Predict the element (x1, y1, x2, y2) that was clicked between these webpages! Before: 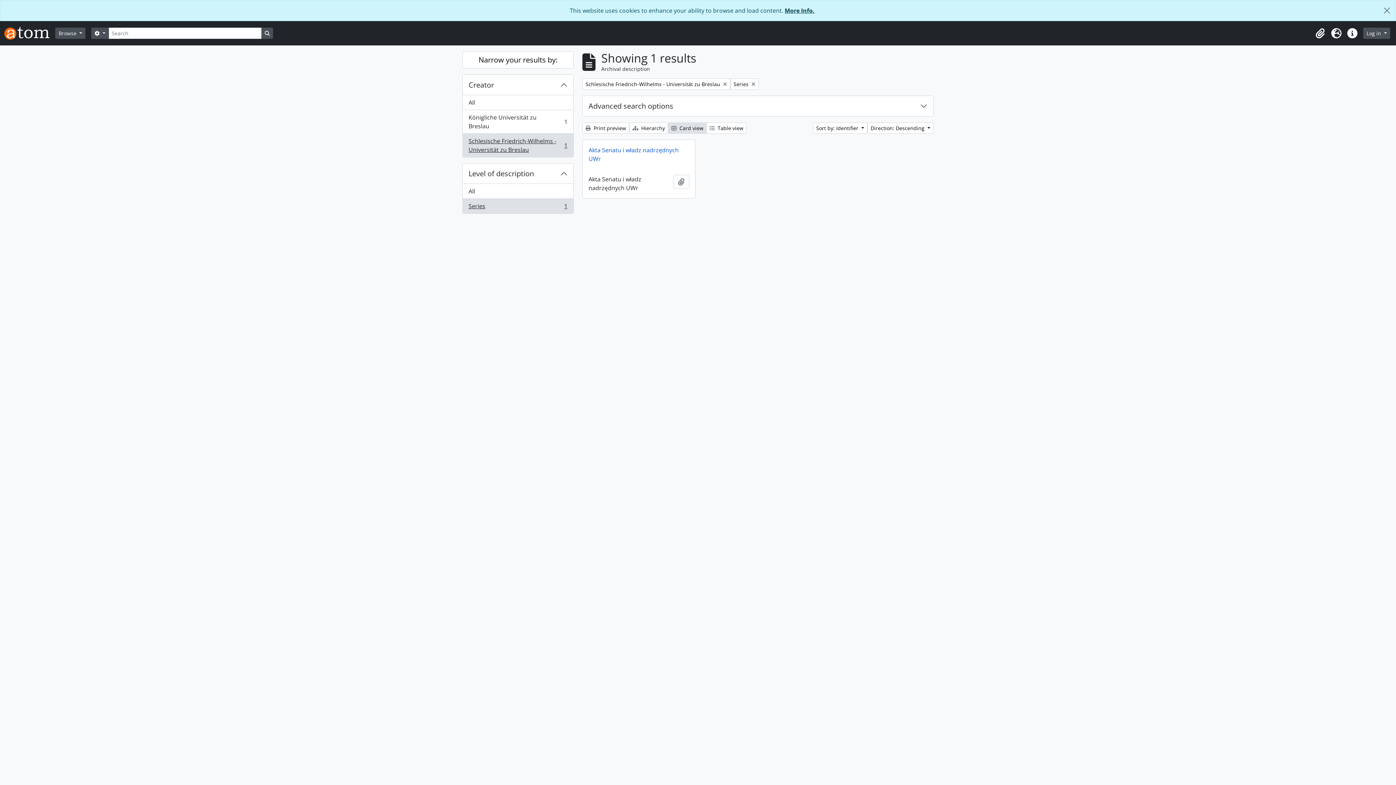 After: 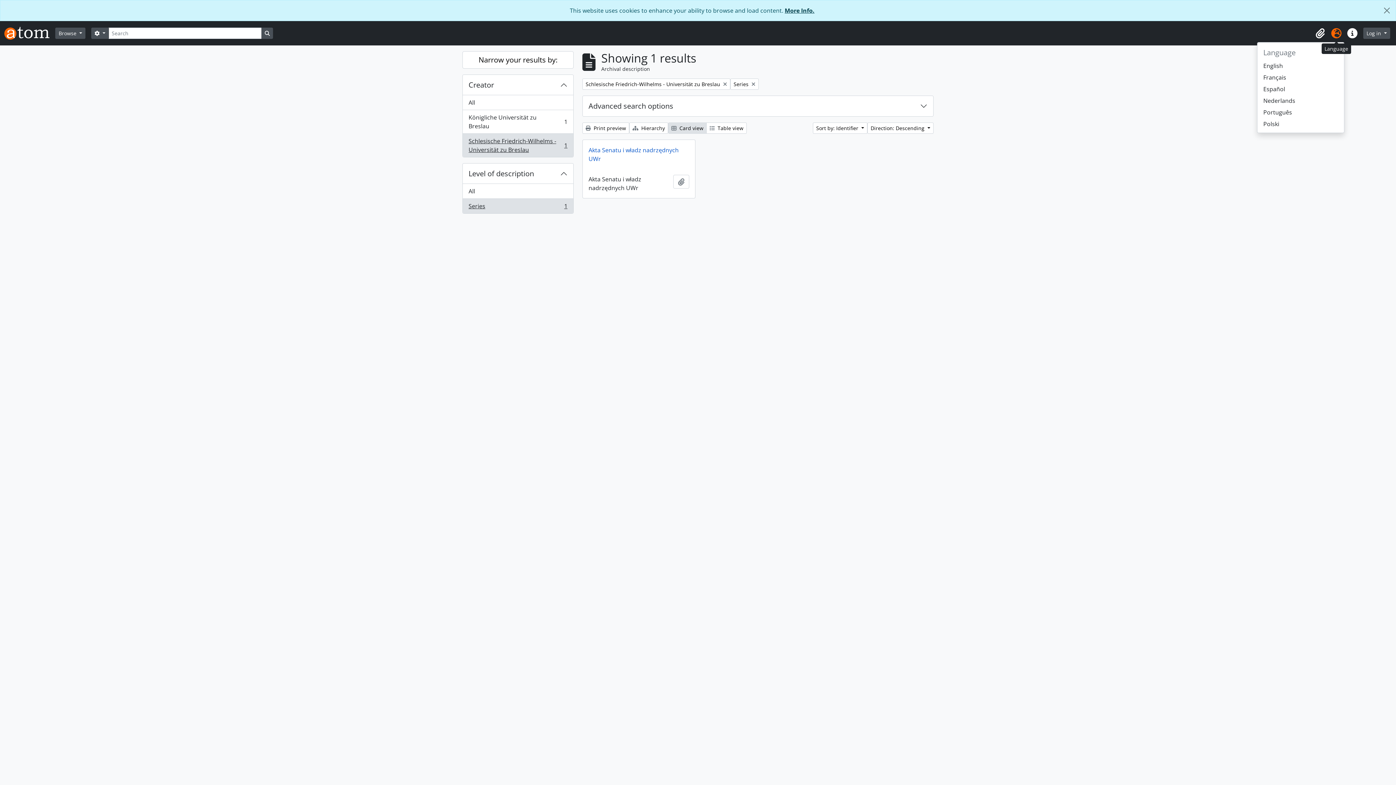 Action: label: Language bbox: (1328, 25, 1344, 41)